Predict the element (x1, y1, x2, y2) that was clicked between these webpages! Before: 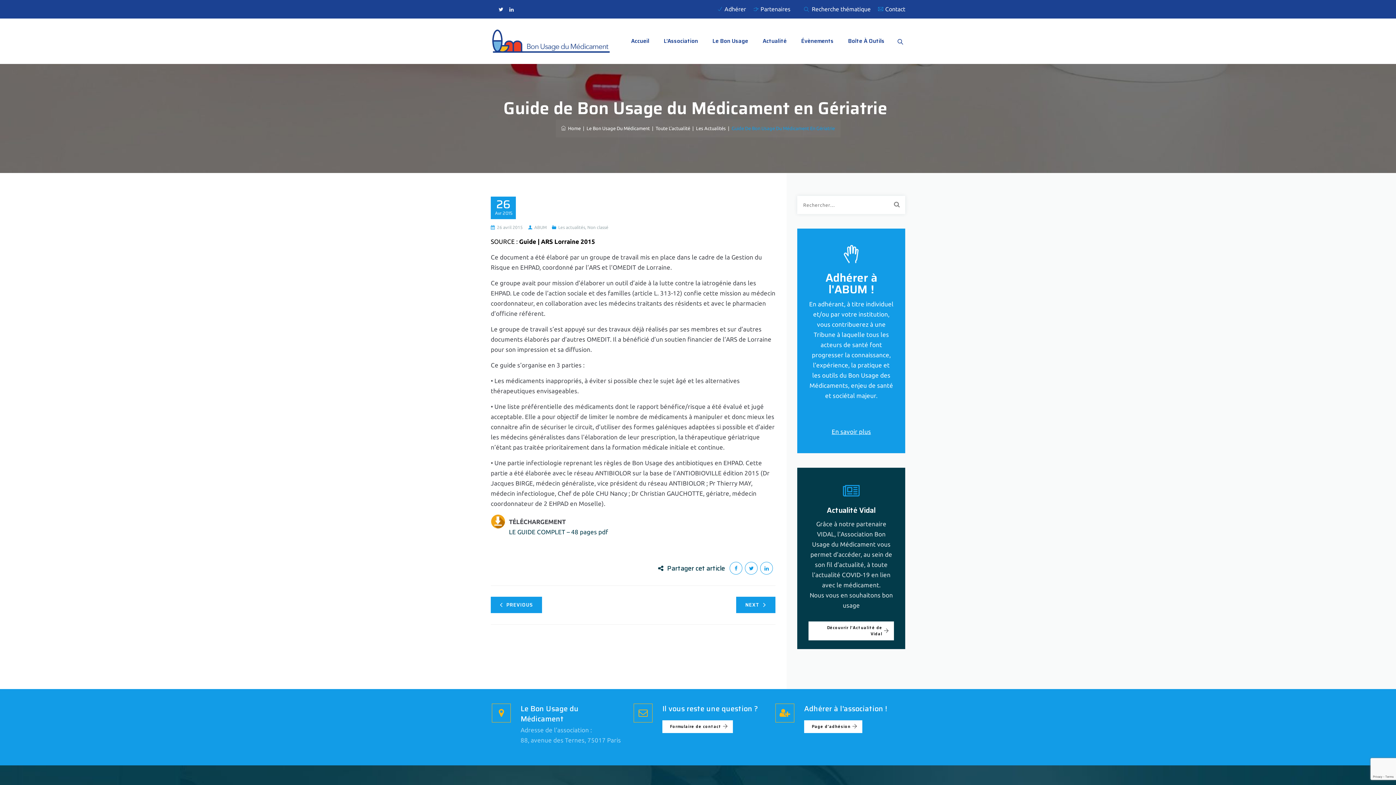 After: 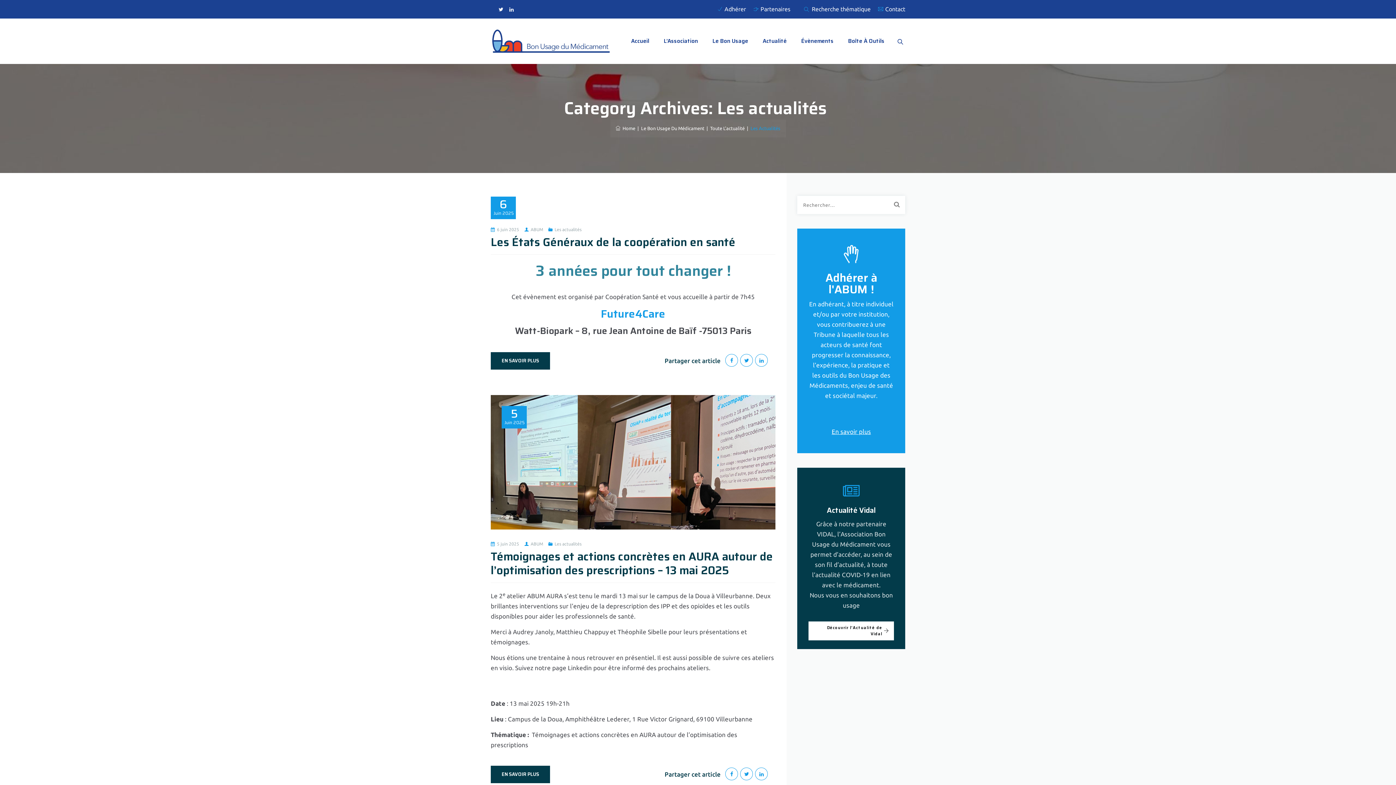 Action: label: Les actualités bbox: (558, 225, 585, 229)